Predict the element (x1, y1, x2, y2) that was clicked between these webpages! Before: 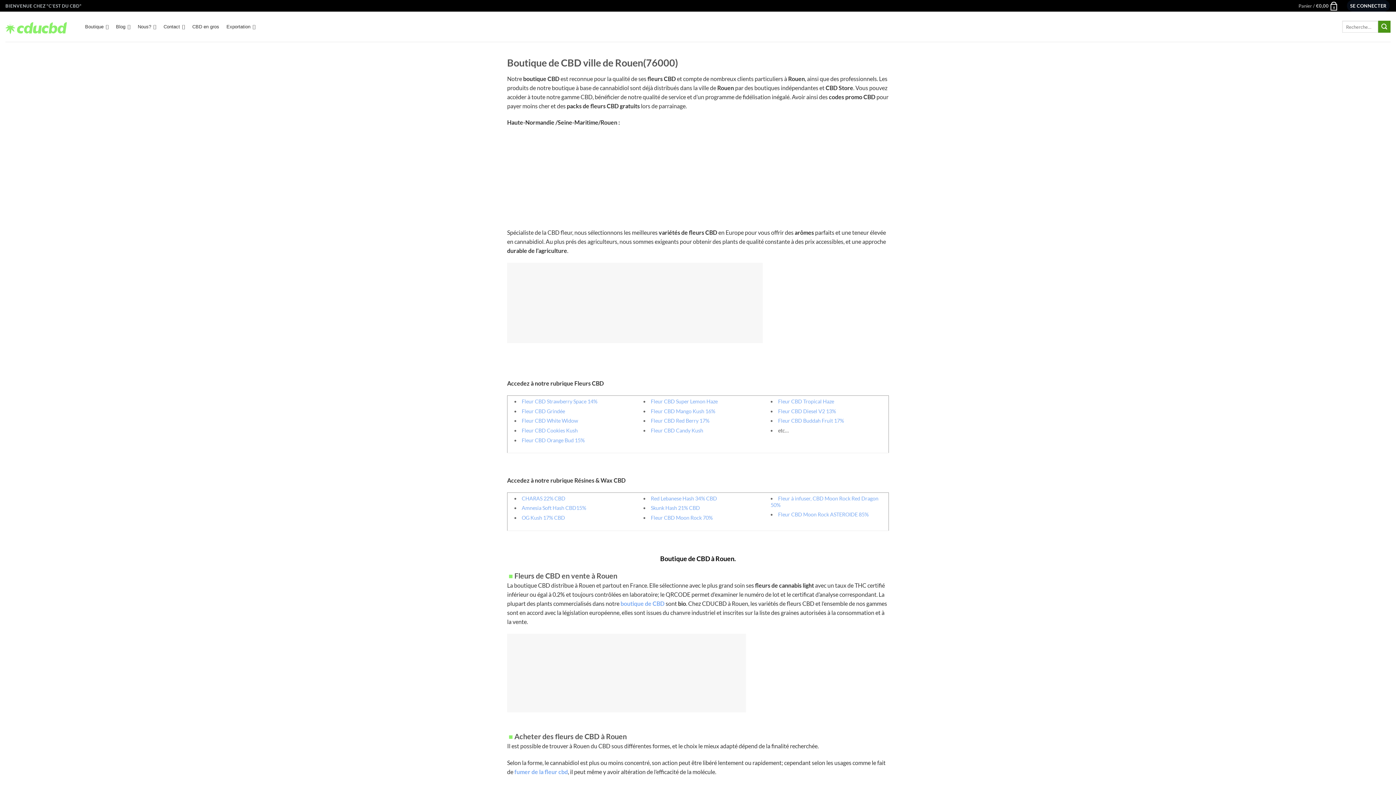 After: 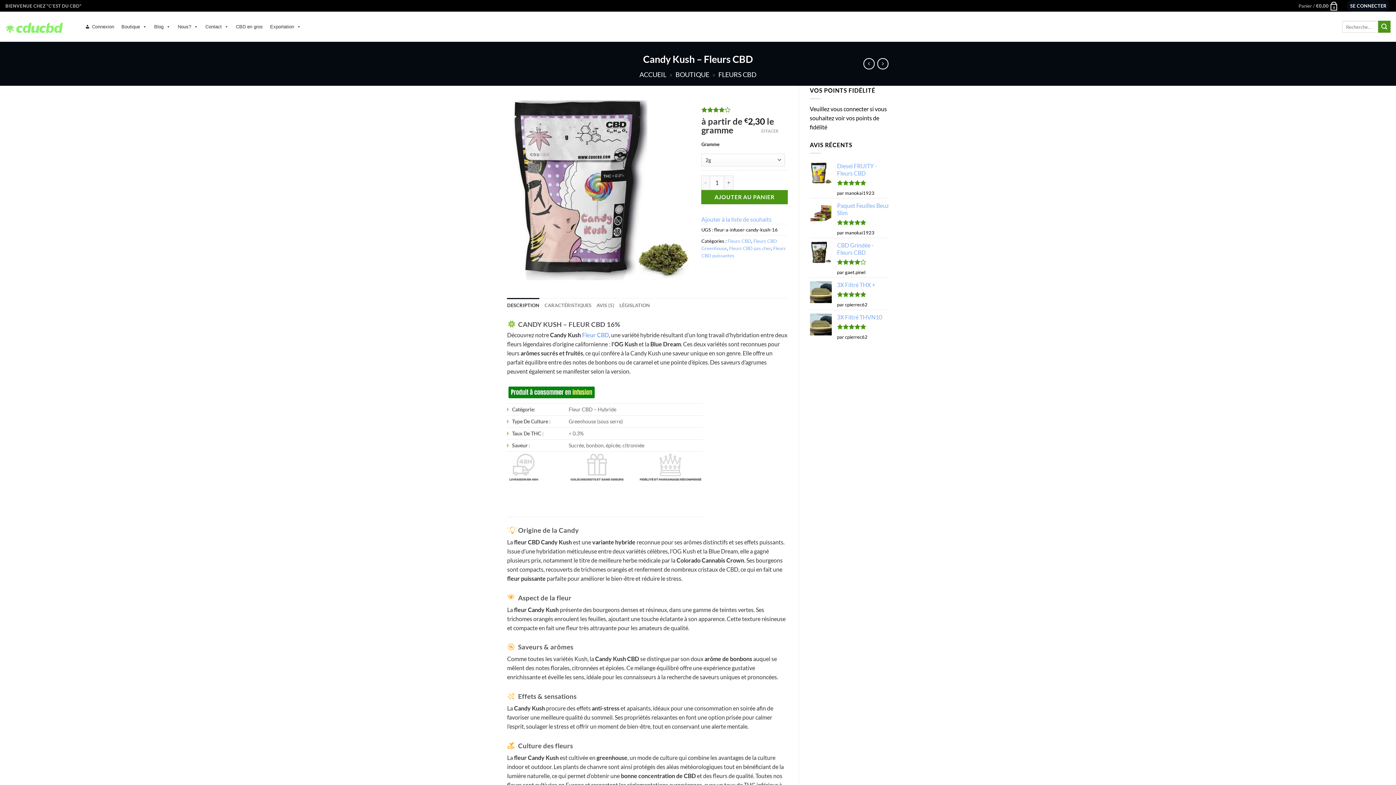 Action: label: Fleur CBD Candy Kush bbox: (651, 427, 703, 433)